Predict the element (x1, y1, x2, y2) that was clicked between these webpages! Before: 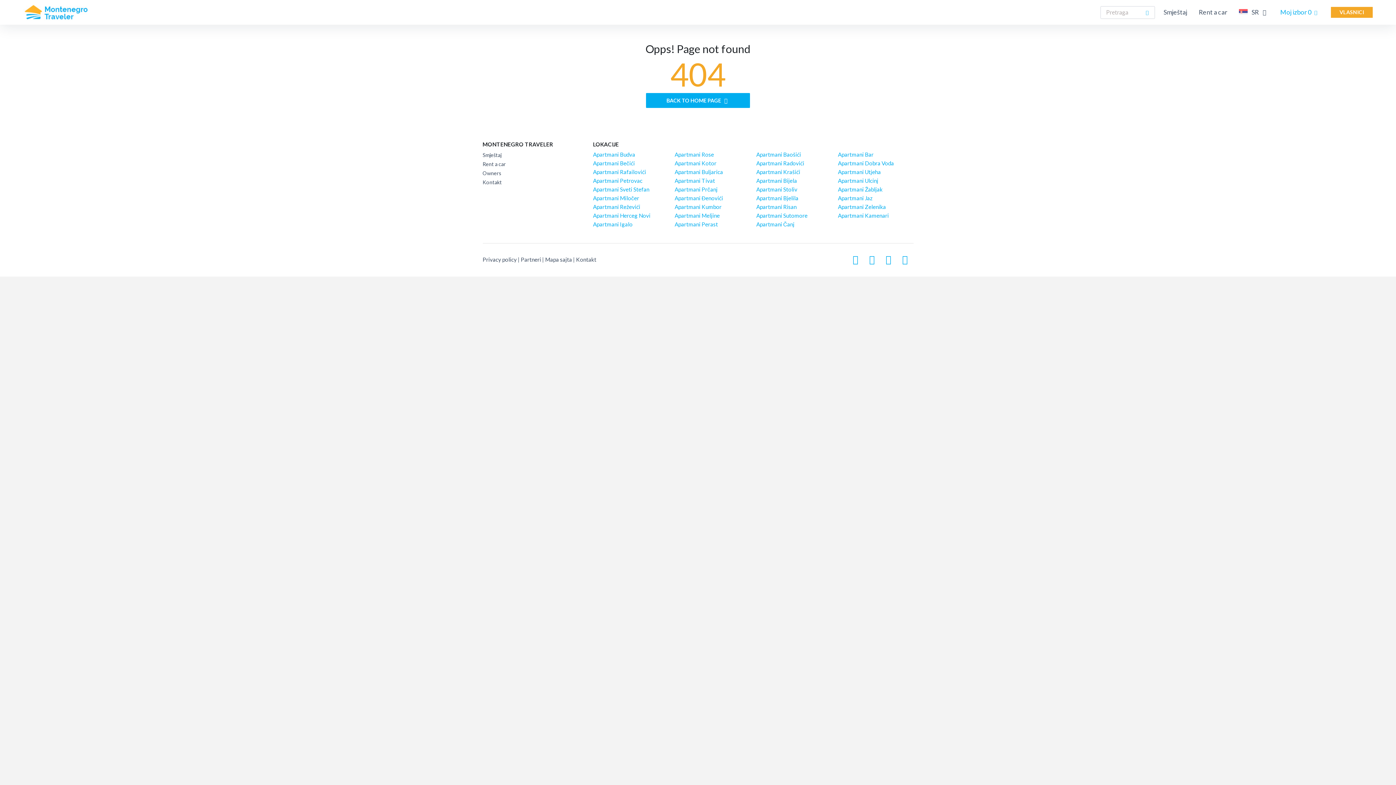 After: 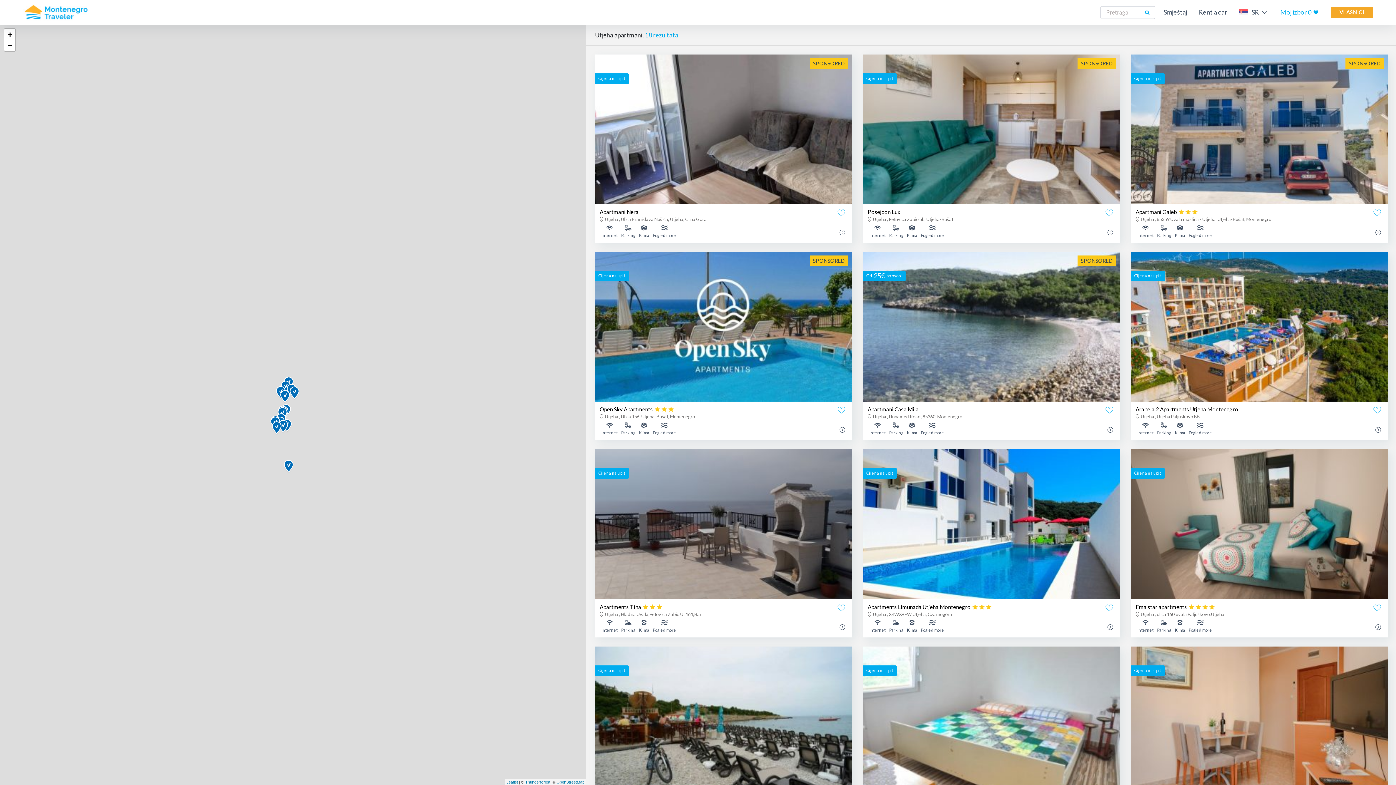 Action: bbox: (838, 168, 881, 175) label: Apartmani Utjeha